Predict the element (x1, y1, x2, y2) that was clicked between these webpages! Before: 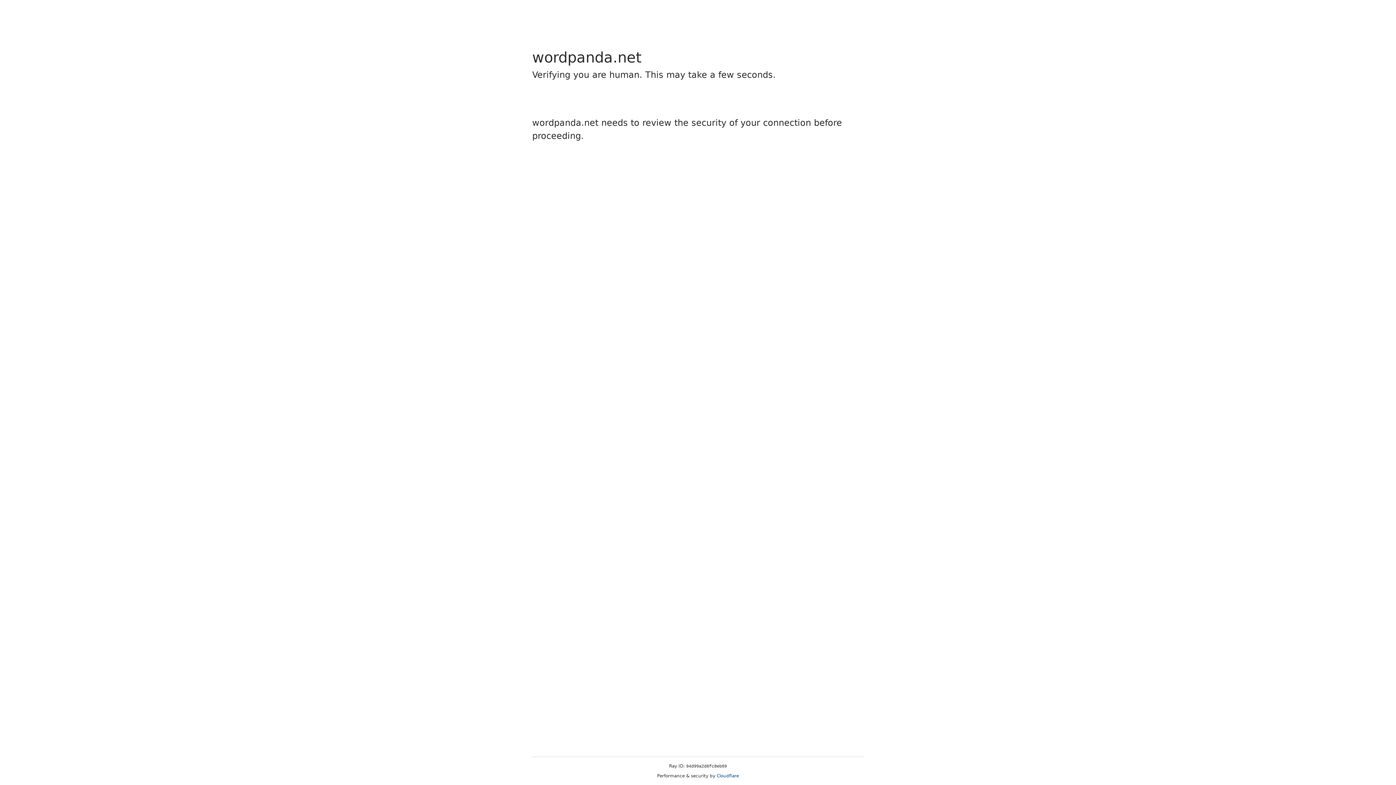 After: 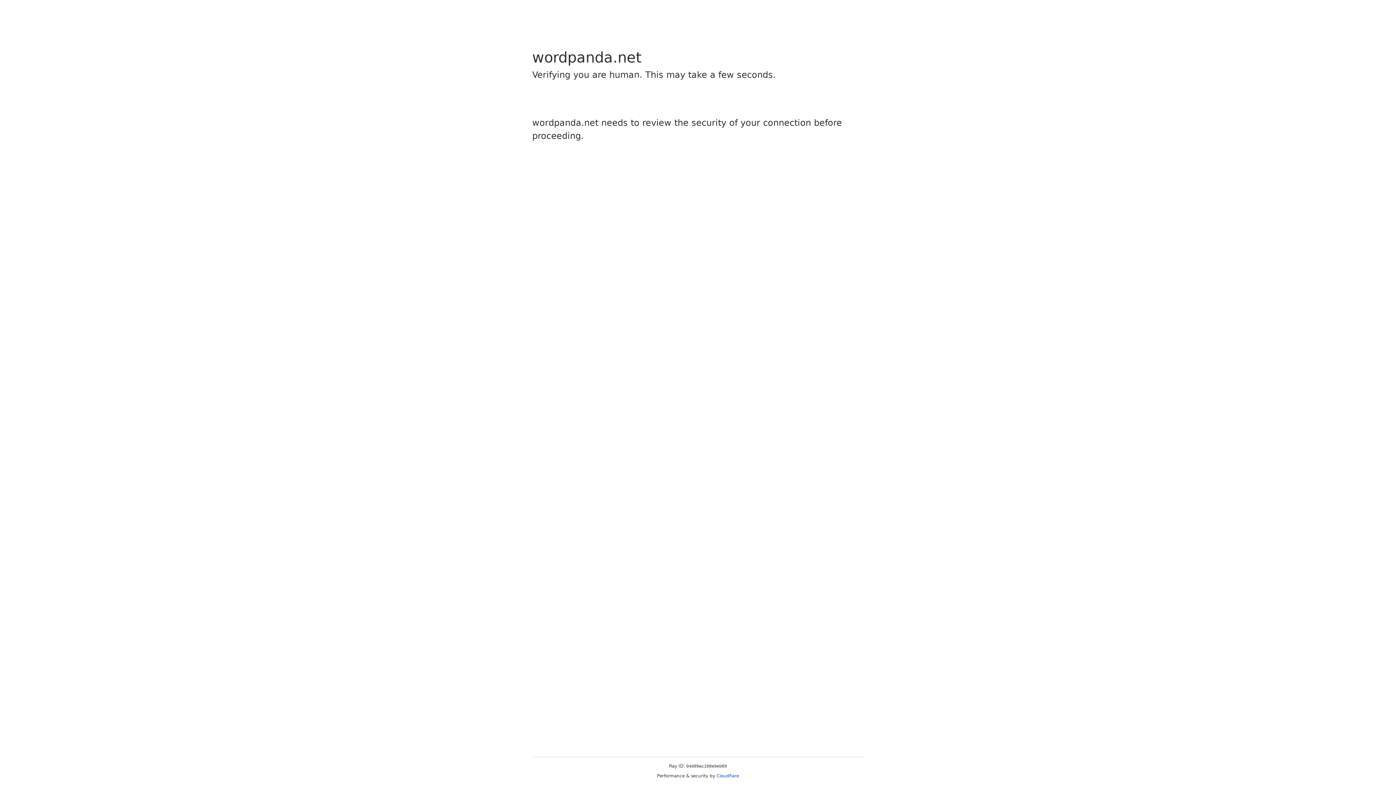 Action: label: Cloudflare bbox: (716, 773, 739, 778)